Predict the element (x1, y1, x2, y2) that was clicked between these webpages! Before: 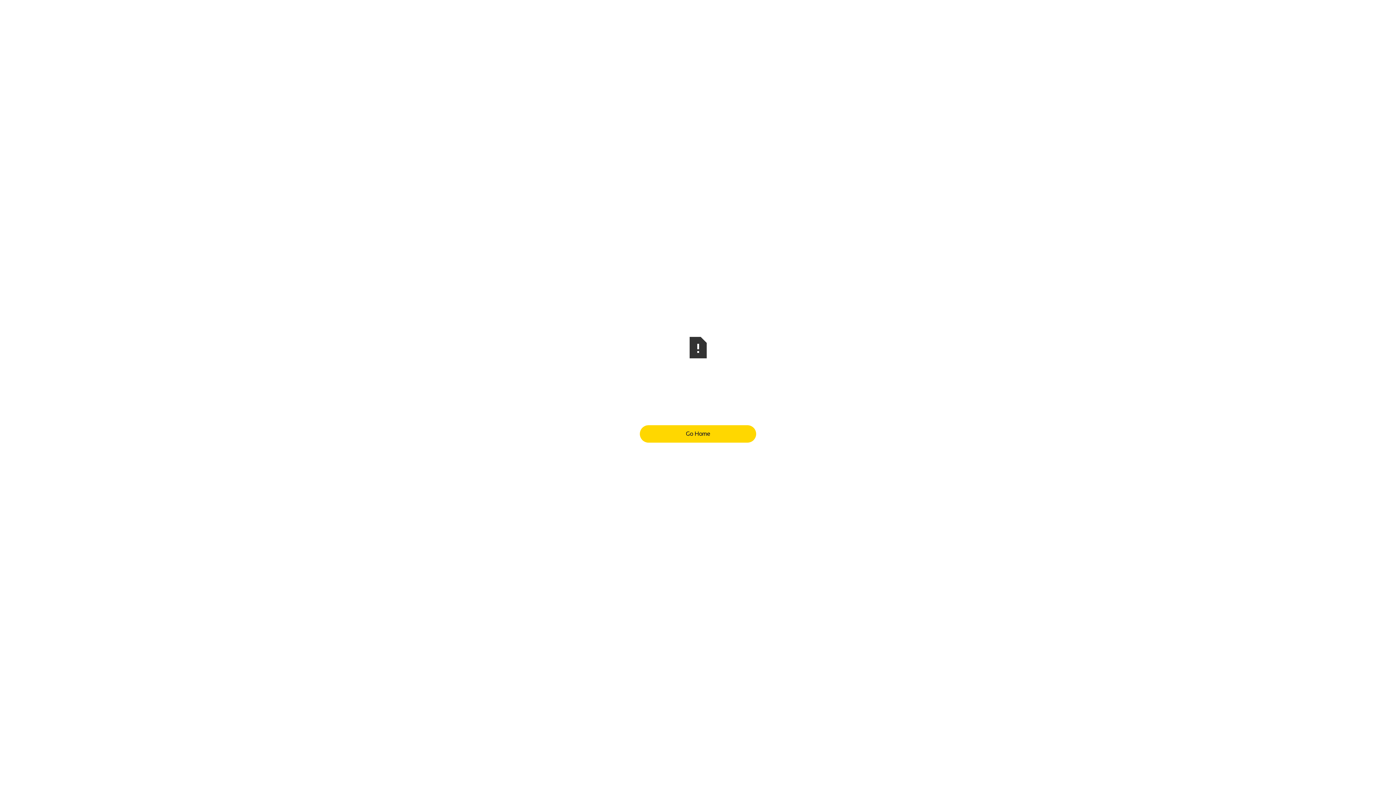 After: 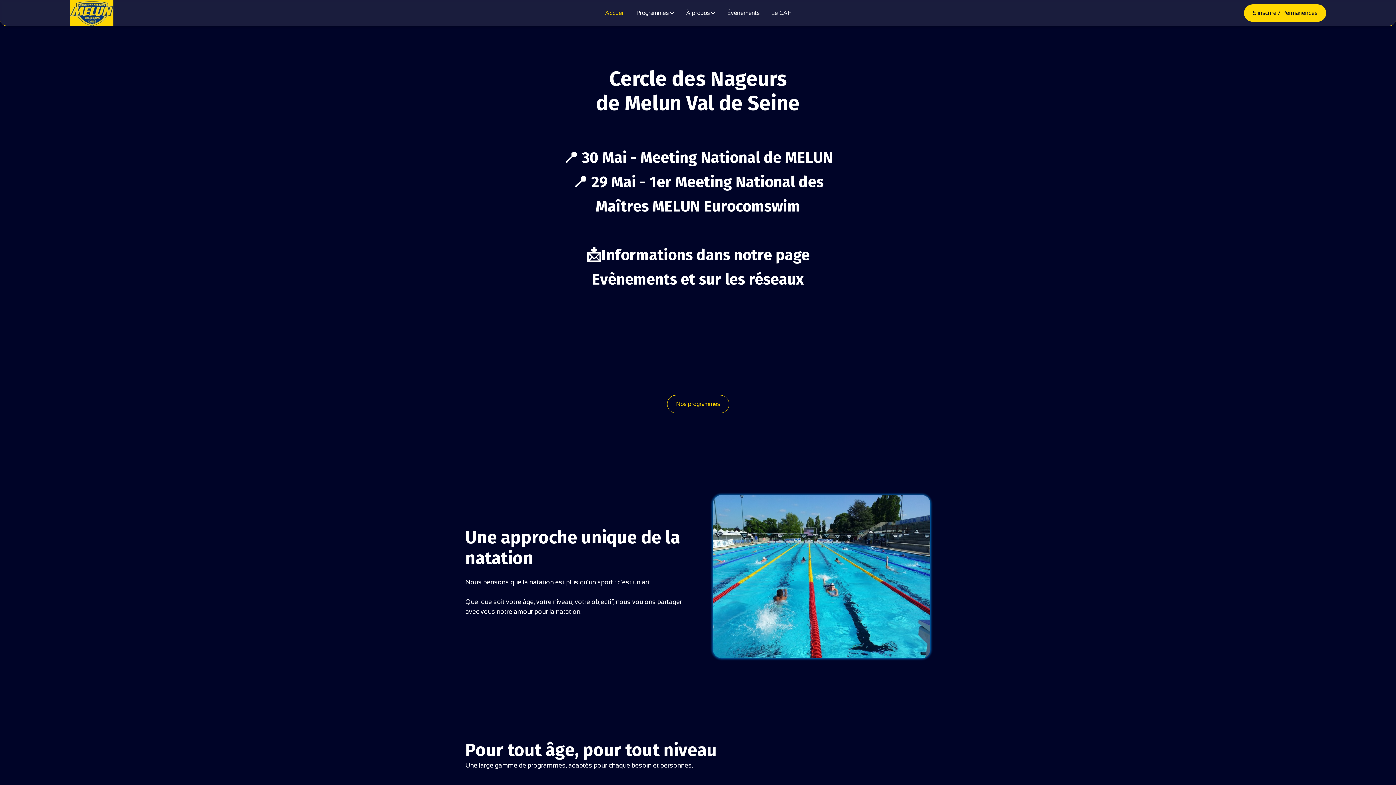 Action: label: Go Home bbox: (640, 425, 756, 442)